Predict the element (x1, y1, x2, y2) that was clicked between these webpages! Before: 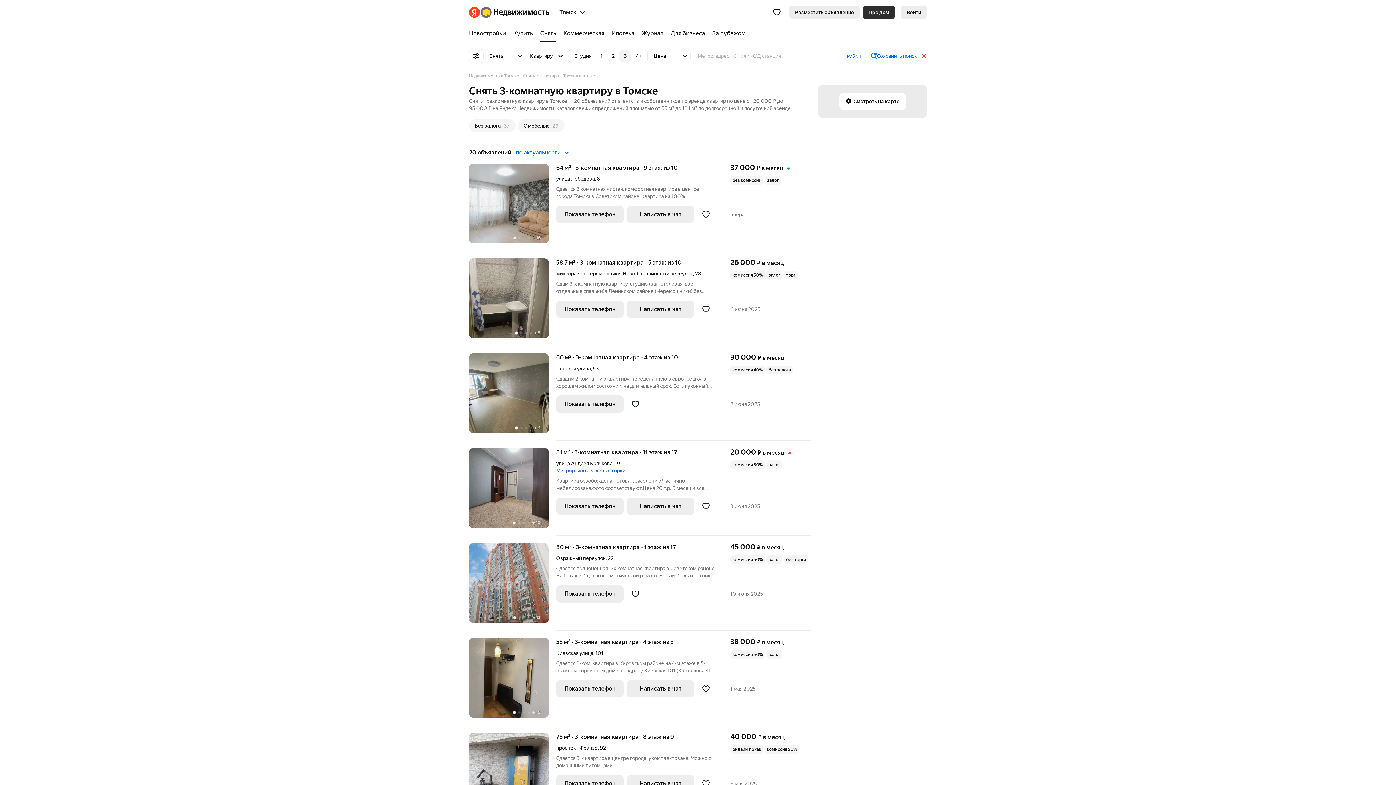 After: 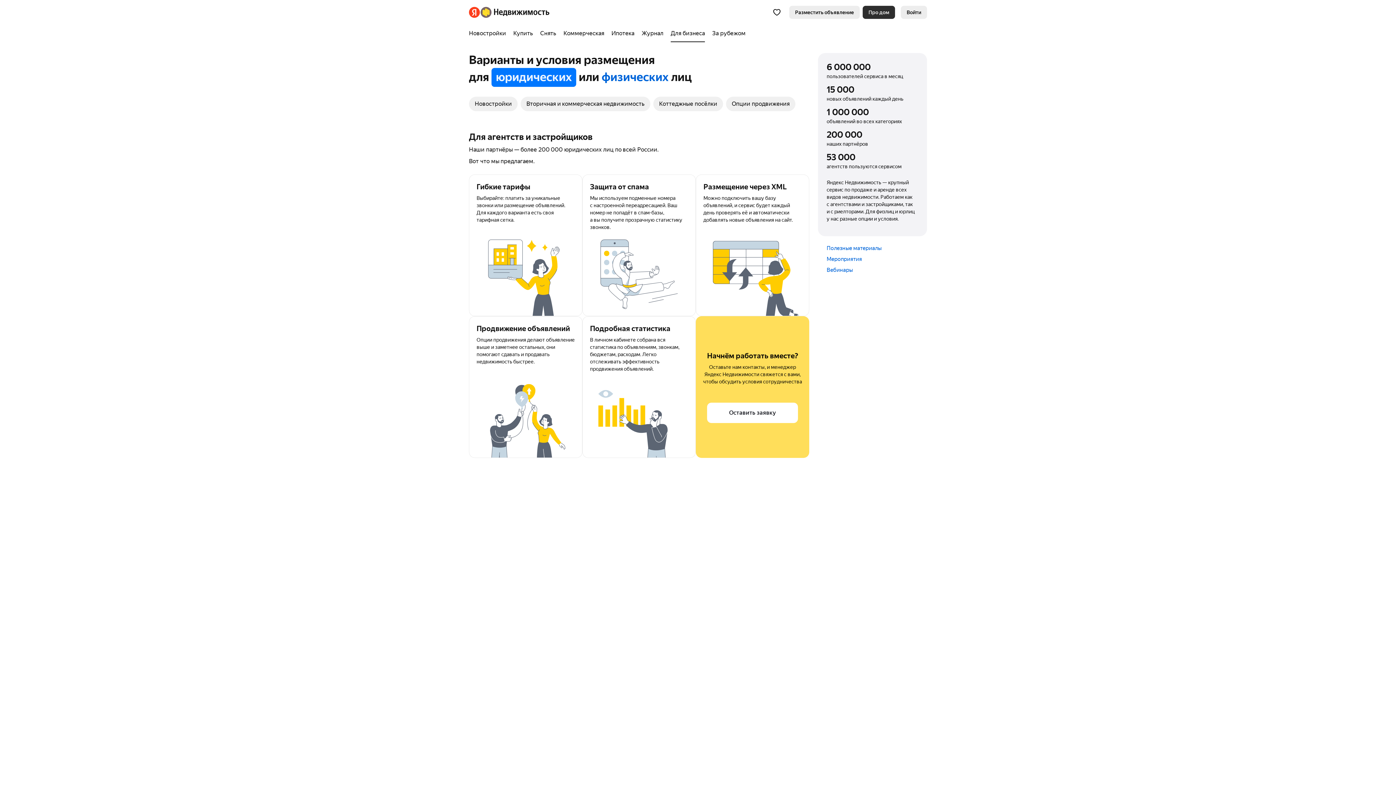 Action: bbox: (667, 24, 708, 42) label: Для бизнеса